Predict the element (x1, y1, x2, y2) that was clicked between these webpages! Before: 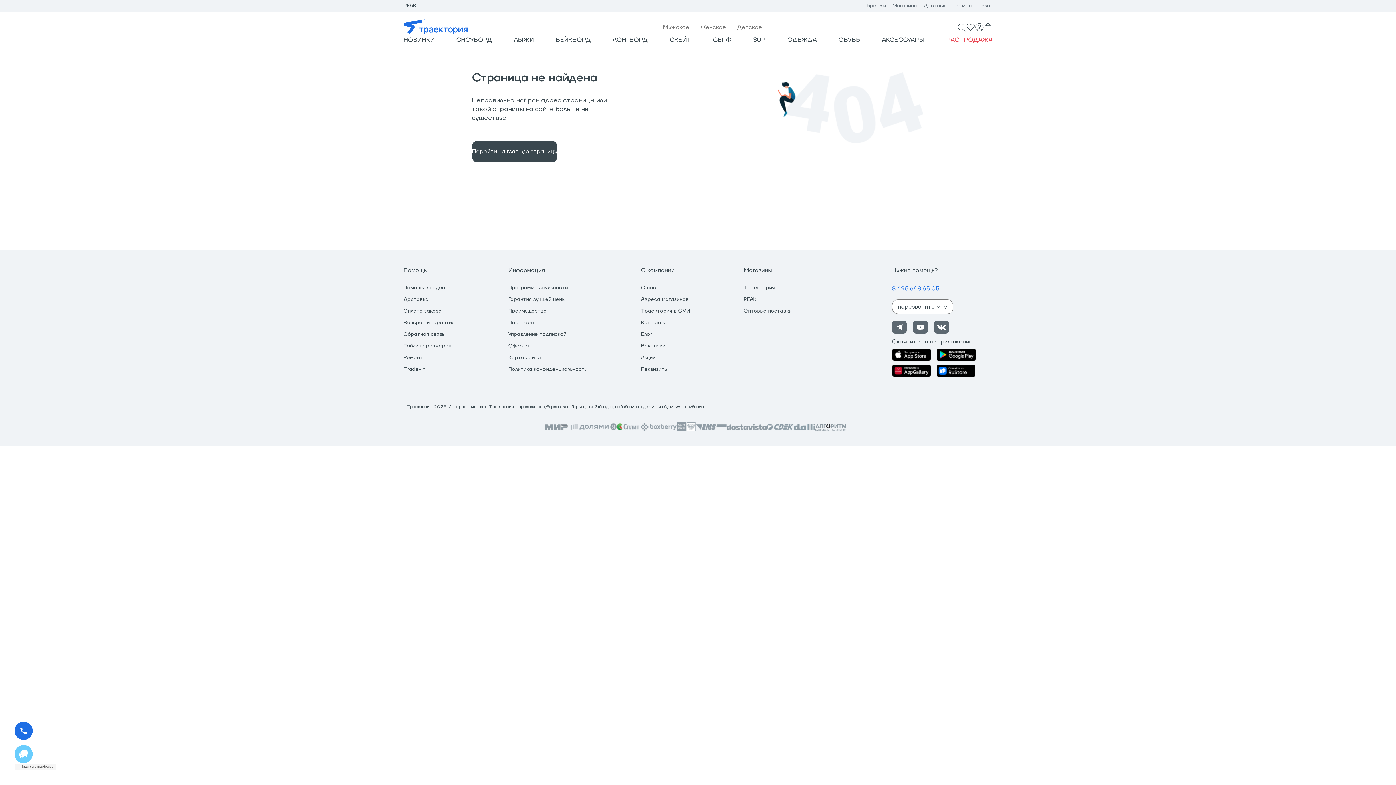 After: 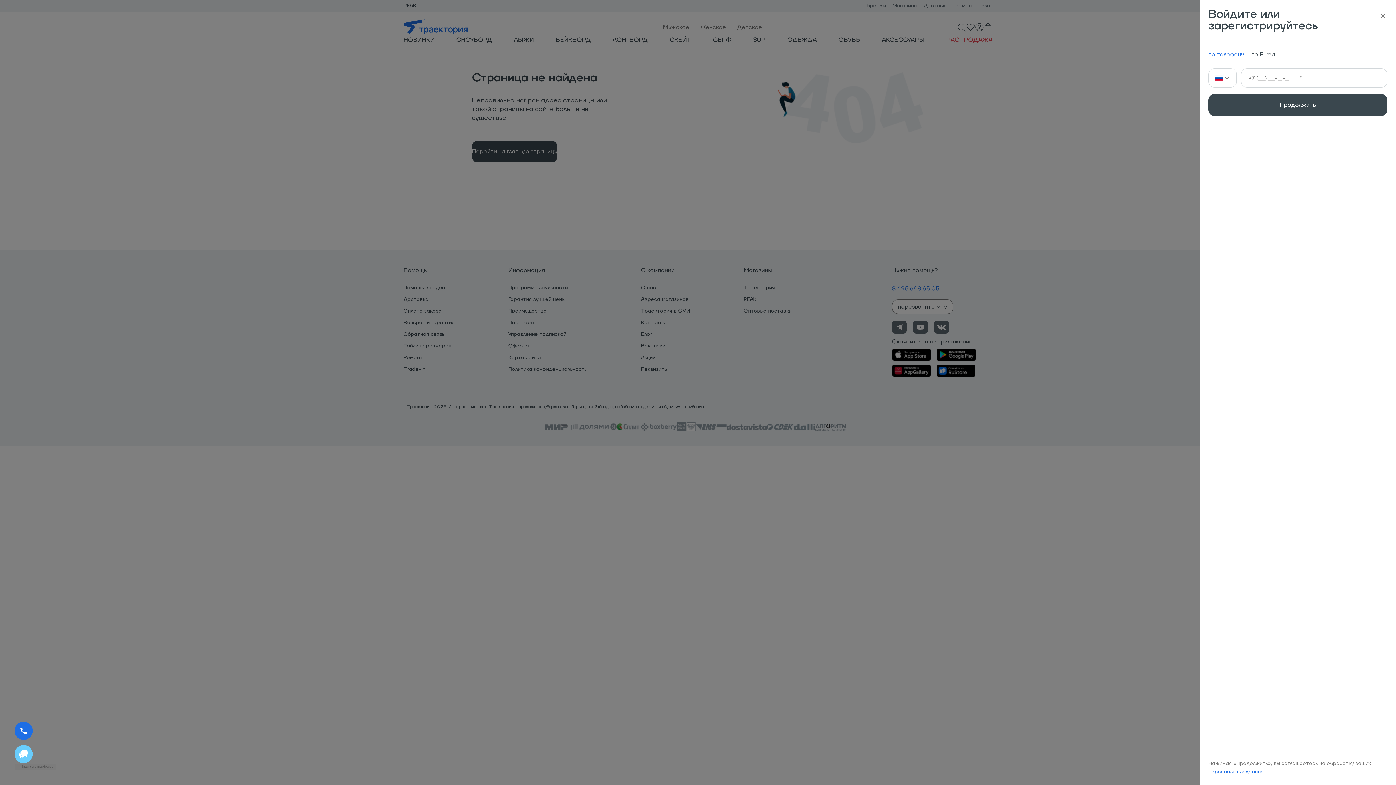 Action: bbox: (975, 22, 984, 31)